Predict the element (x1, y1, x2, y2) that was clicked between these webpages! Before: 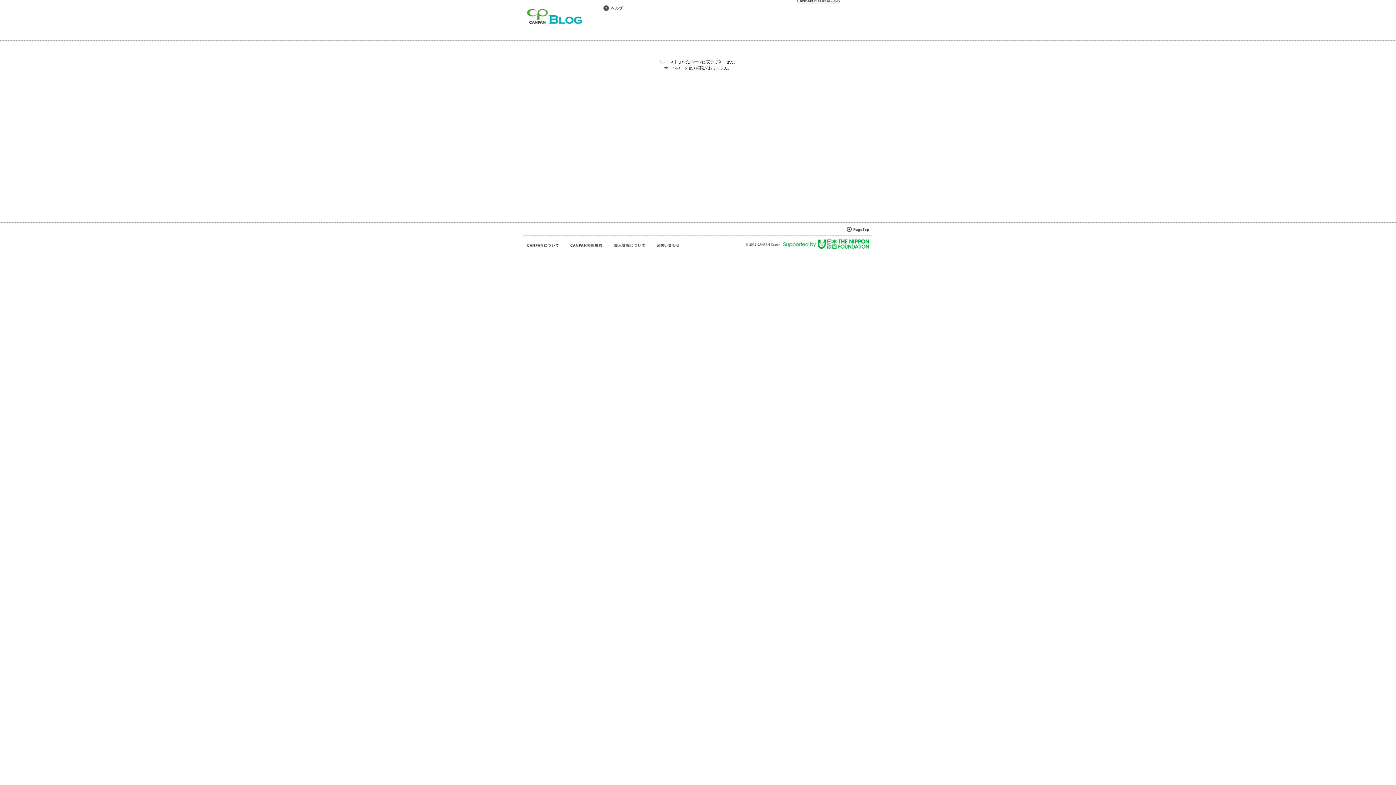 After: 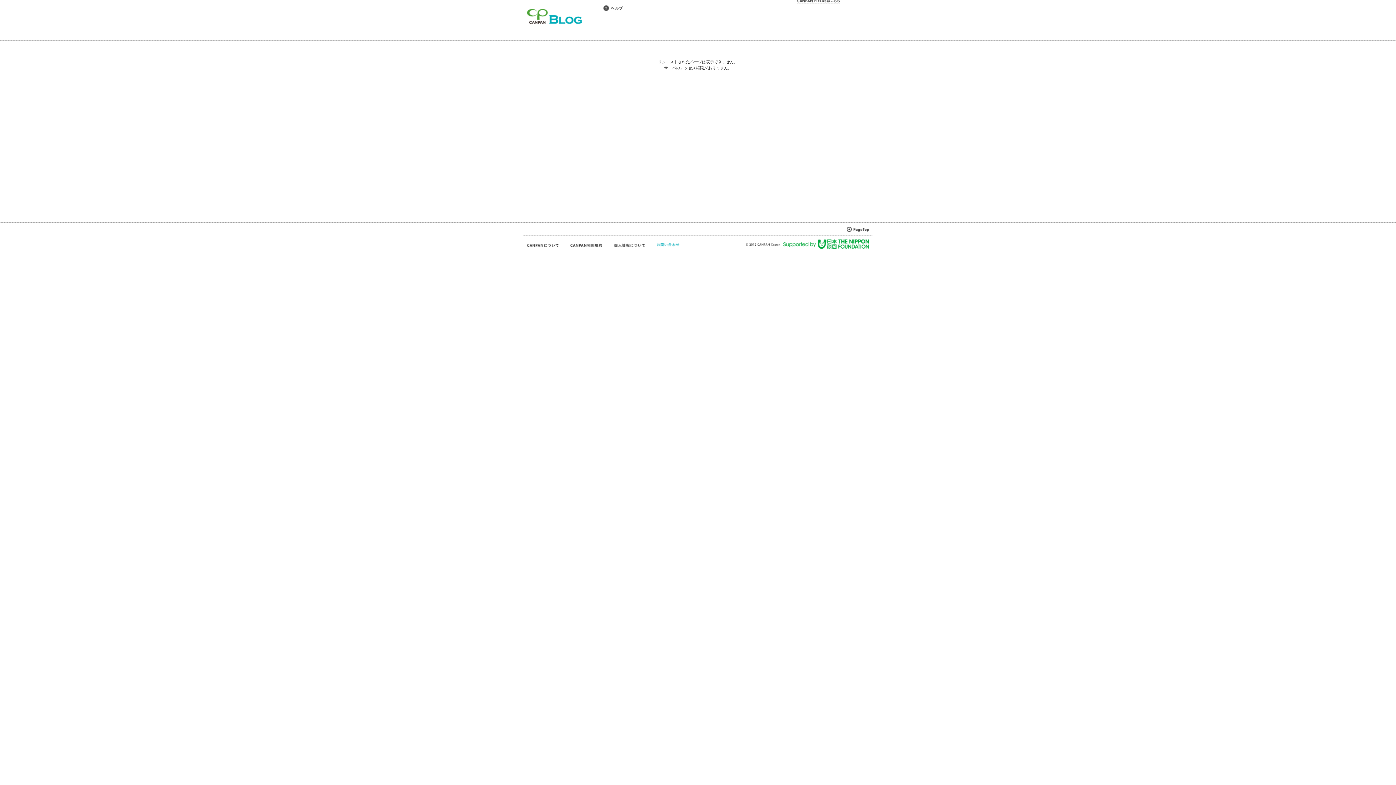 Action: bbox: (656, 242, 680, 248)